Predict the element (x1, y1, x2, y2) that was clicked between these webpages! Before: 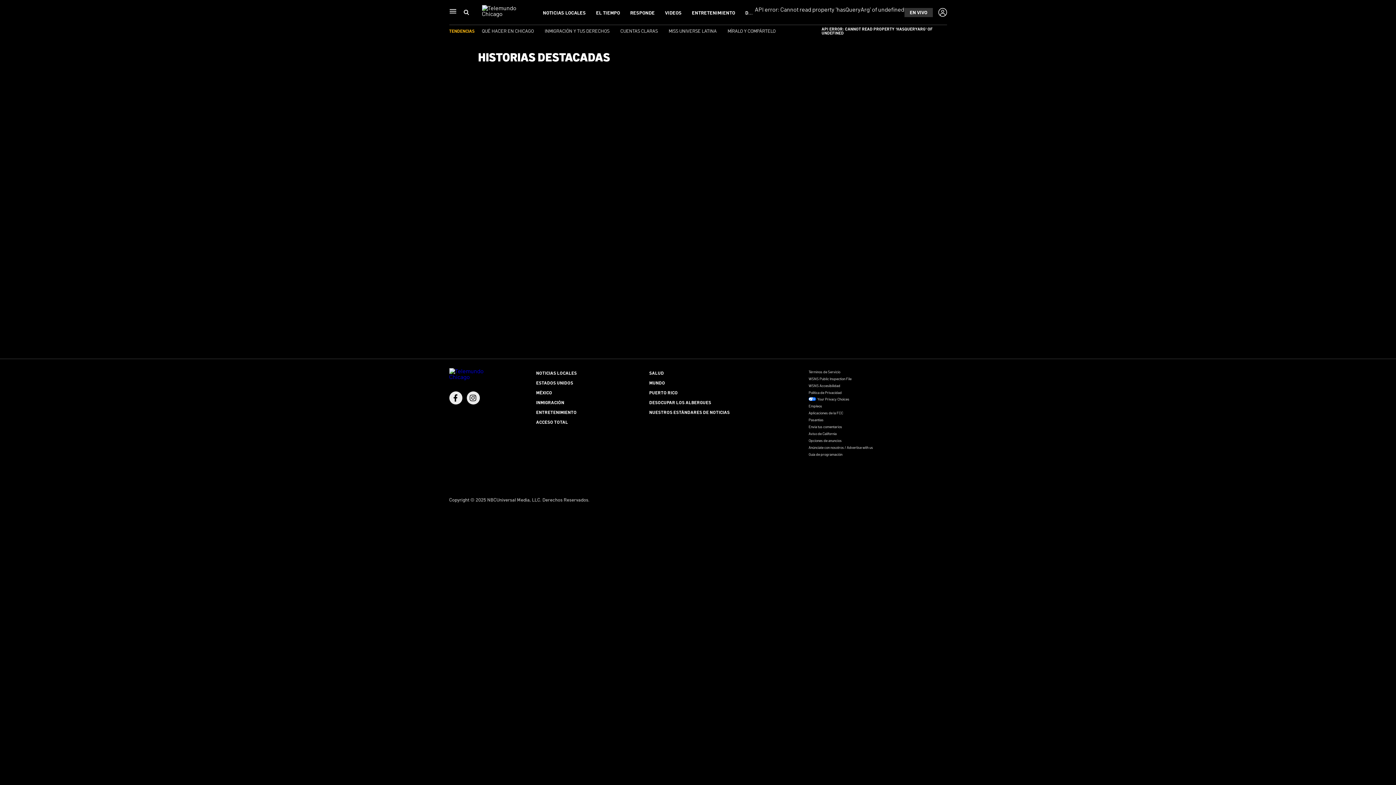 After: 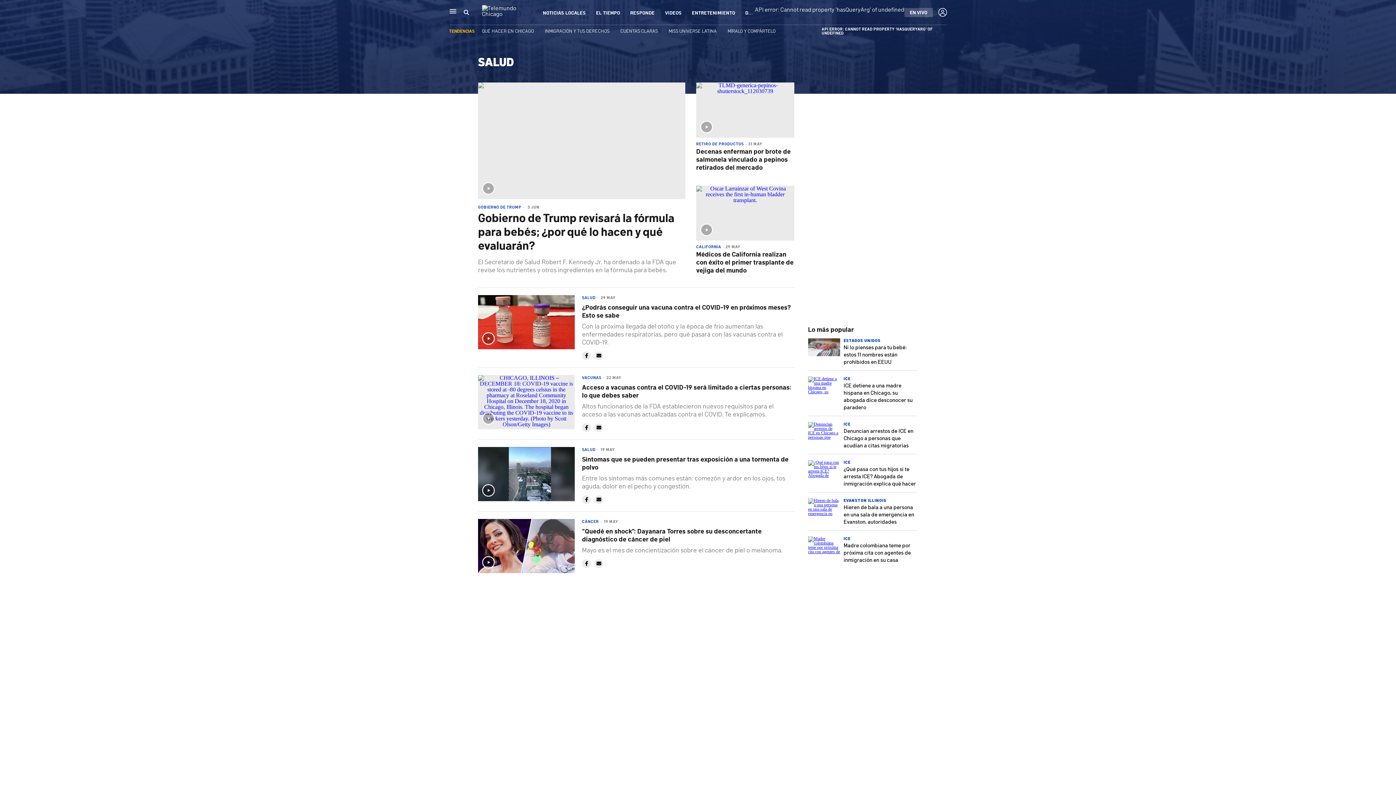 Action: label: SALUD bbox: (649, 370, 664, 376)